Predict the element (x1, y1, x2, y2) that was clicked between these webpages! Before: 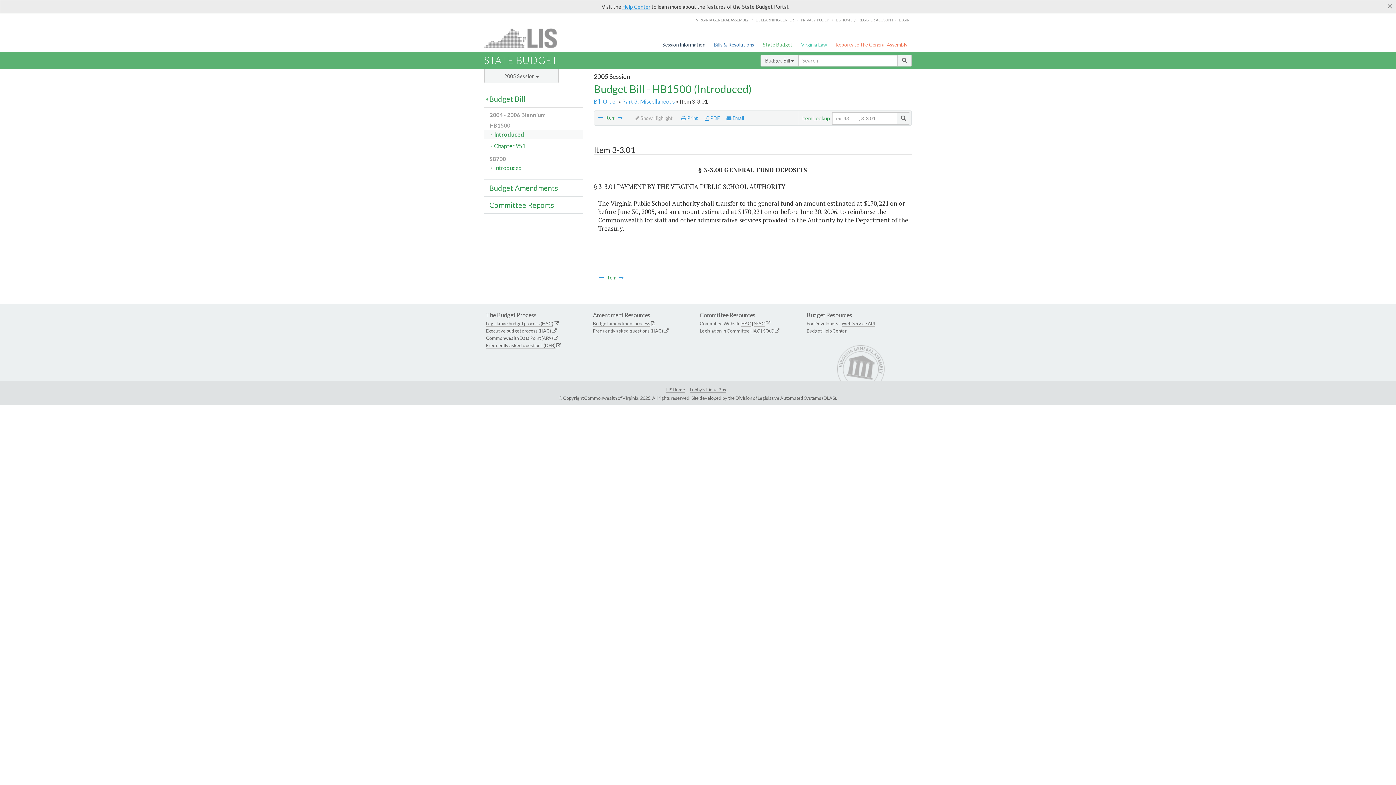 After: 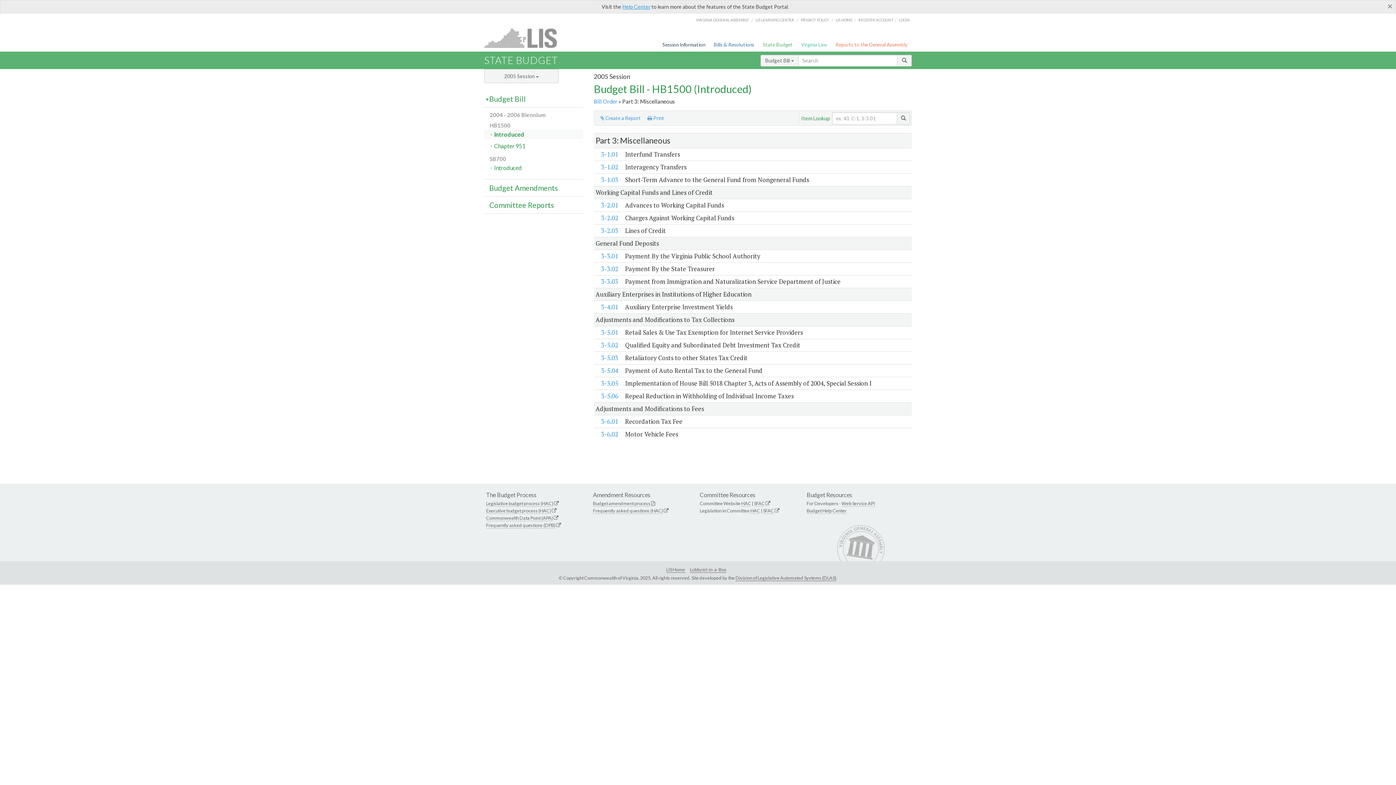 Action: label: Part 3: Miscellaneous bbox: (622, 98, 675, 104)